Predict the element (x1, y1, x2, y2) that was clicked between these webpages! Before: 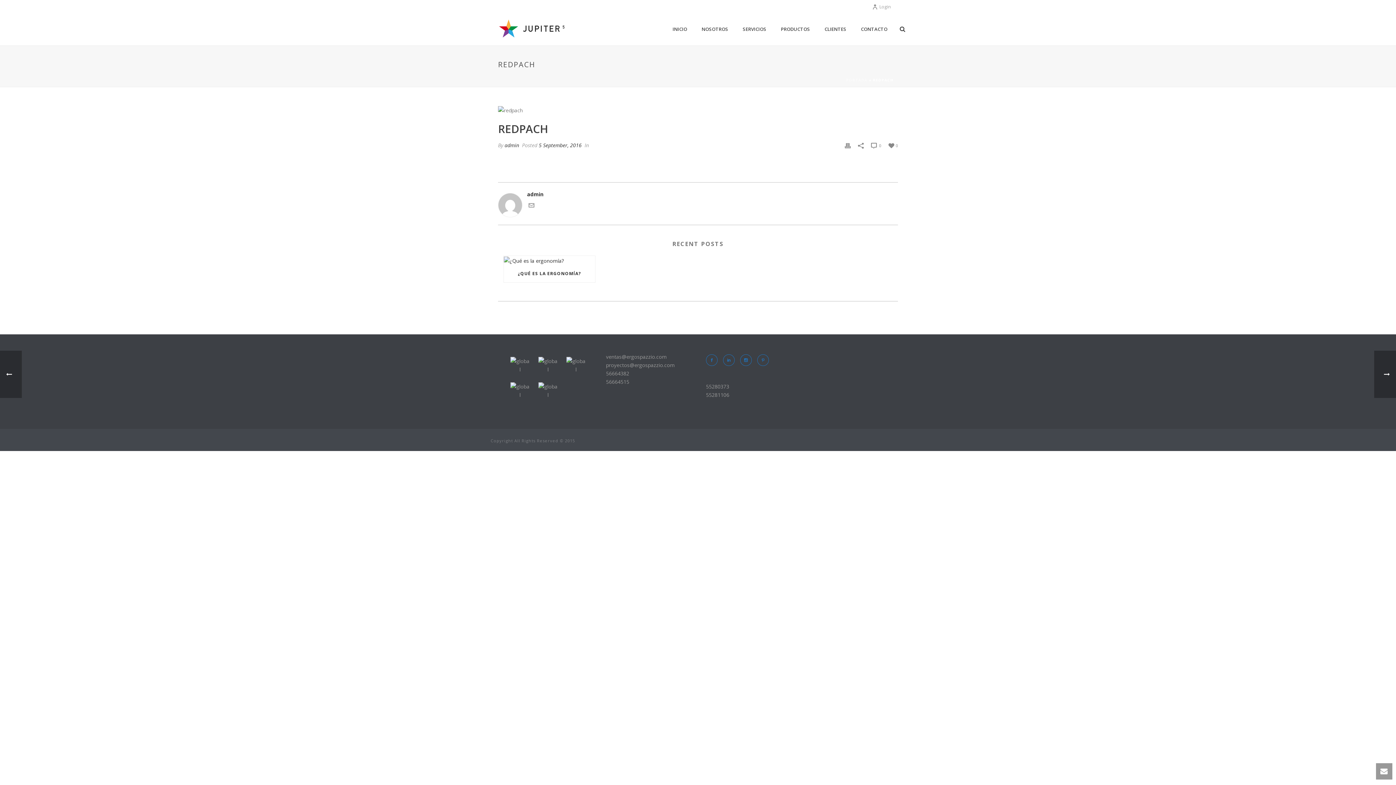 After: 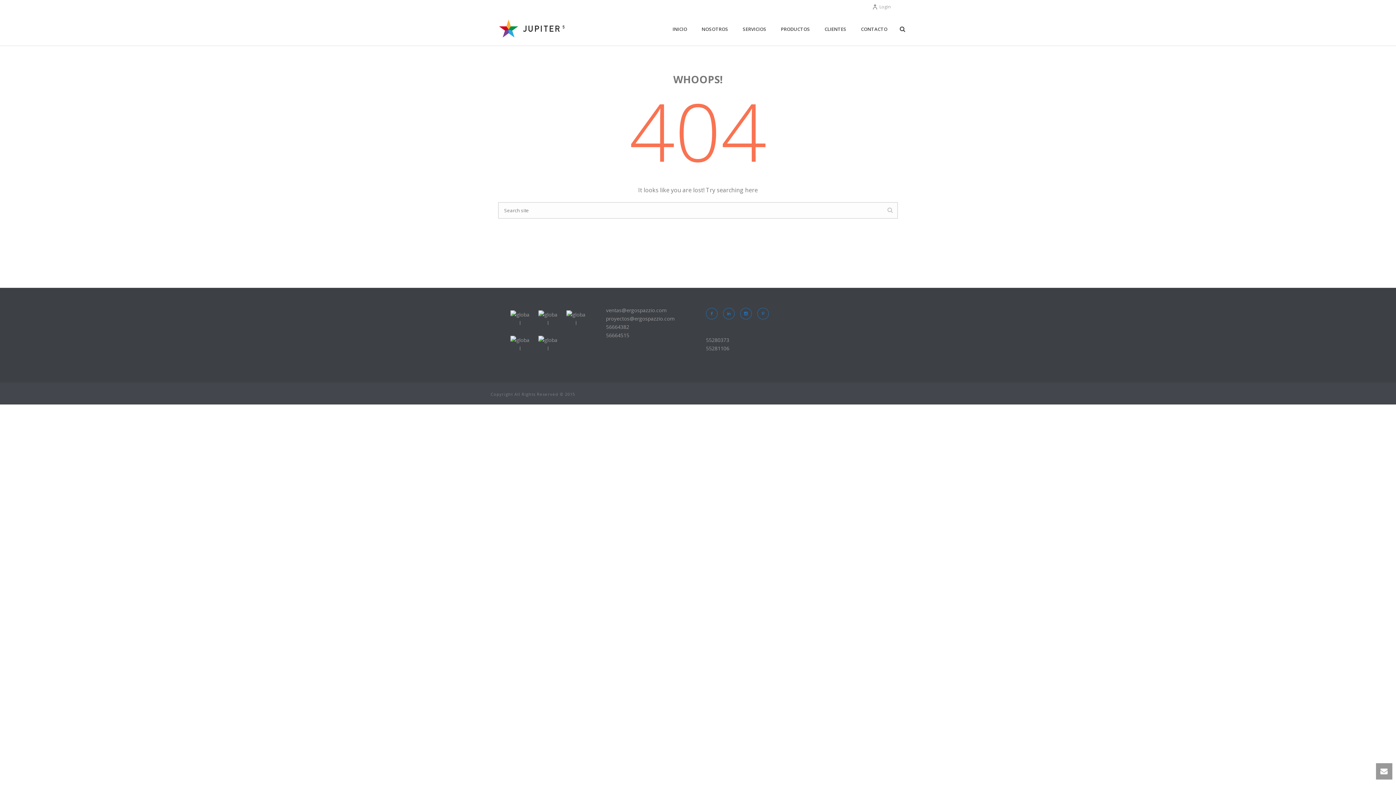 Action: bbox: (566, 361, 585, 368)